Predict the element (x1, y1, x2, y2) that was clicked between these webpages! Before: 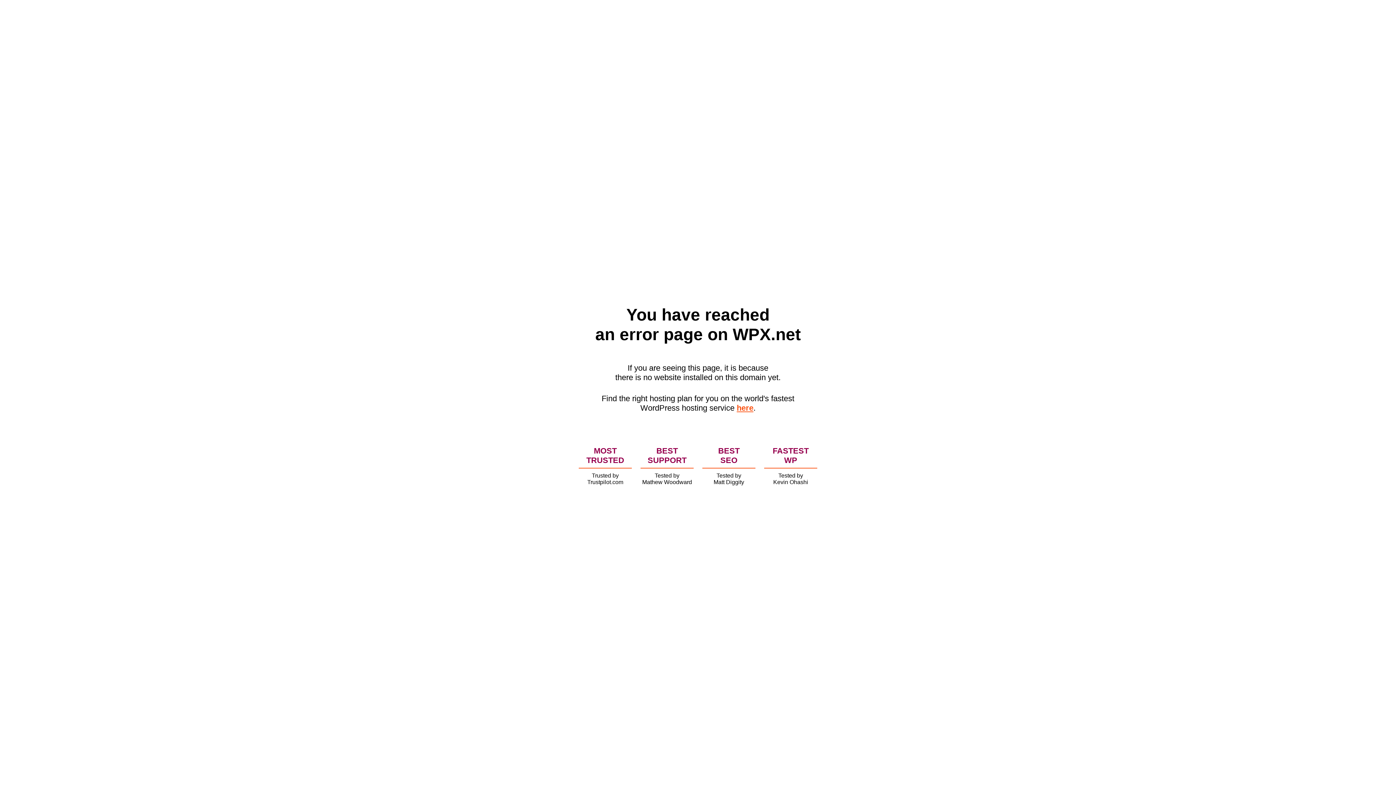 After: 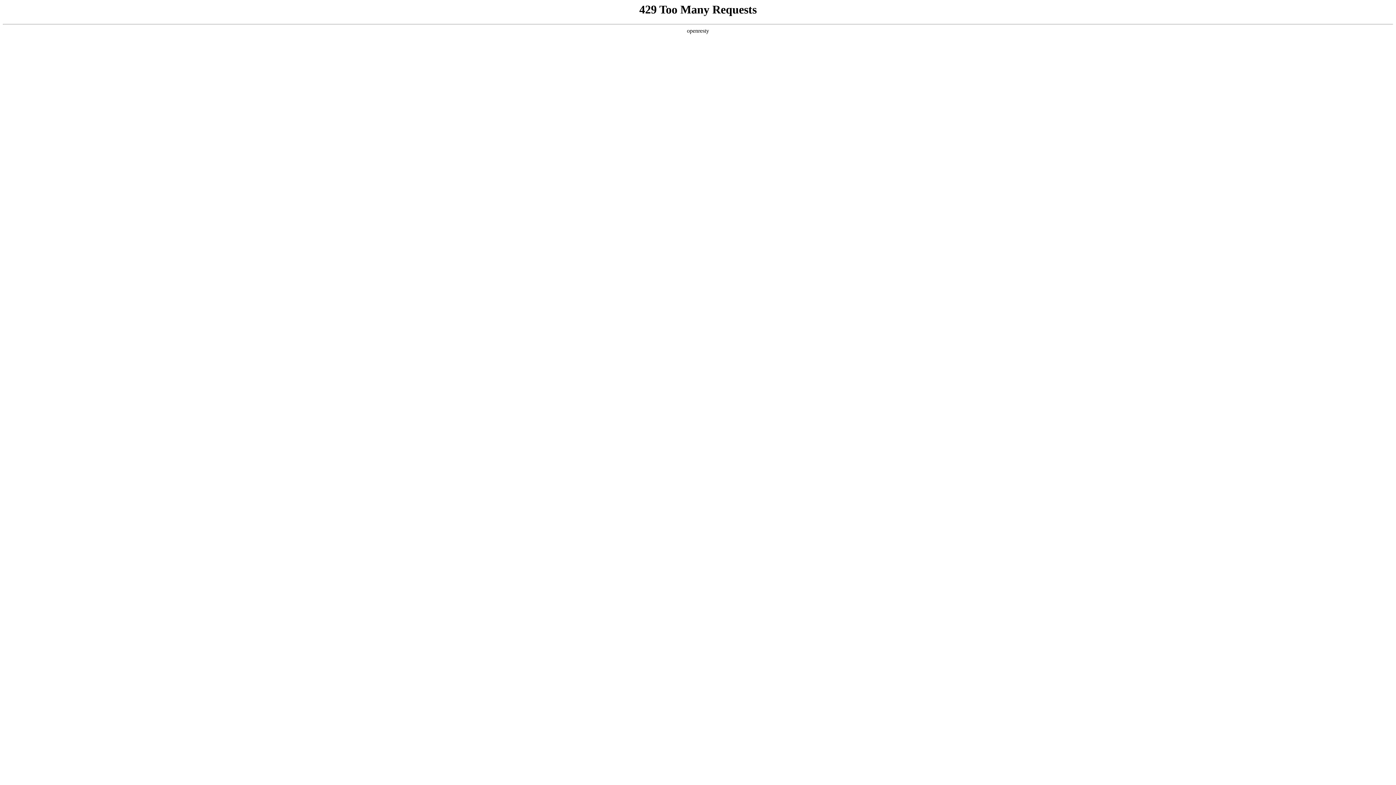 Action: bbox: (736, 403, 753, 412) label: here